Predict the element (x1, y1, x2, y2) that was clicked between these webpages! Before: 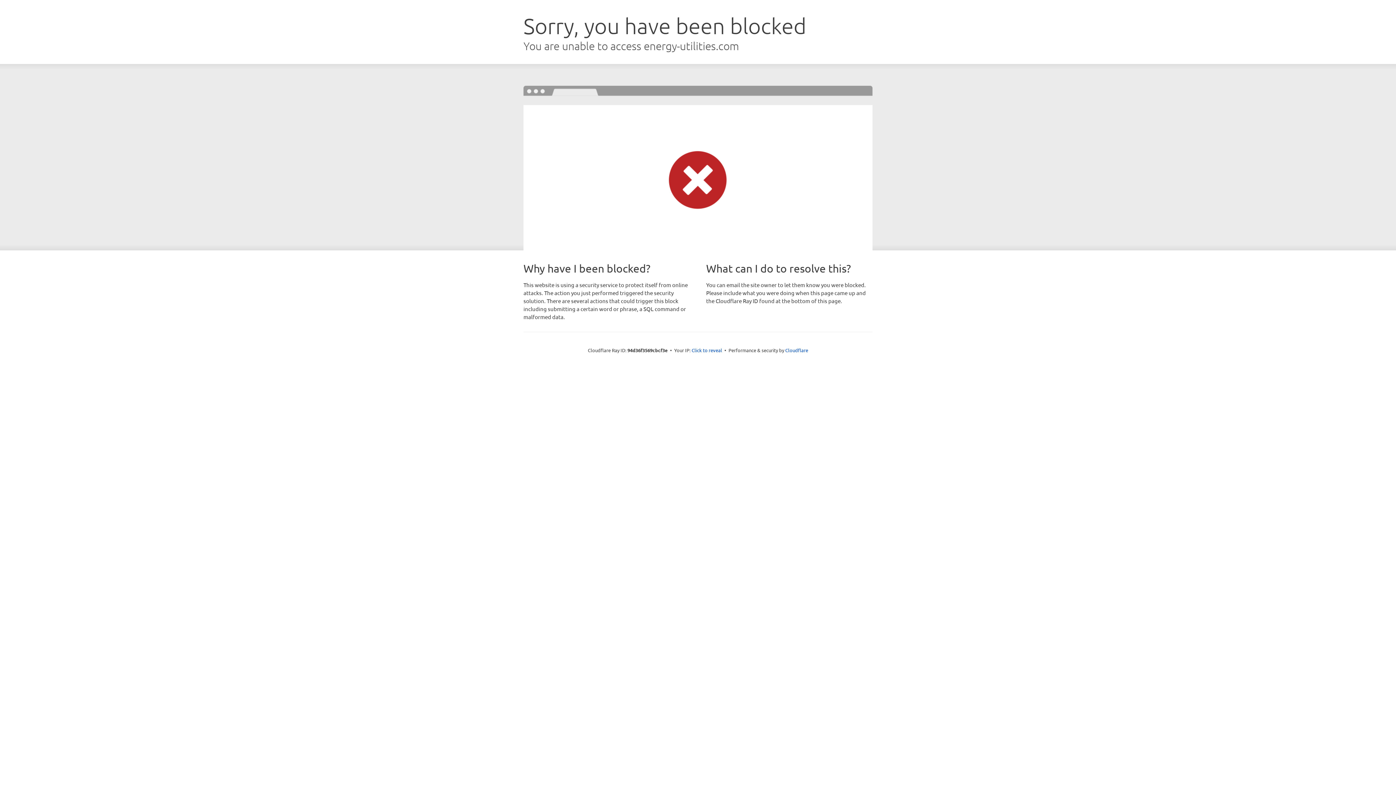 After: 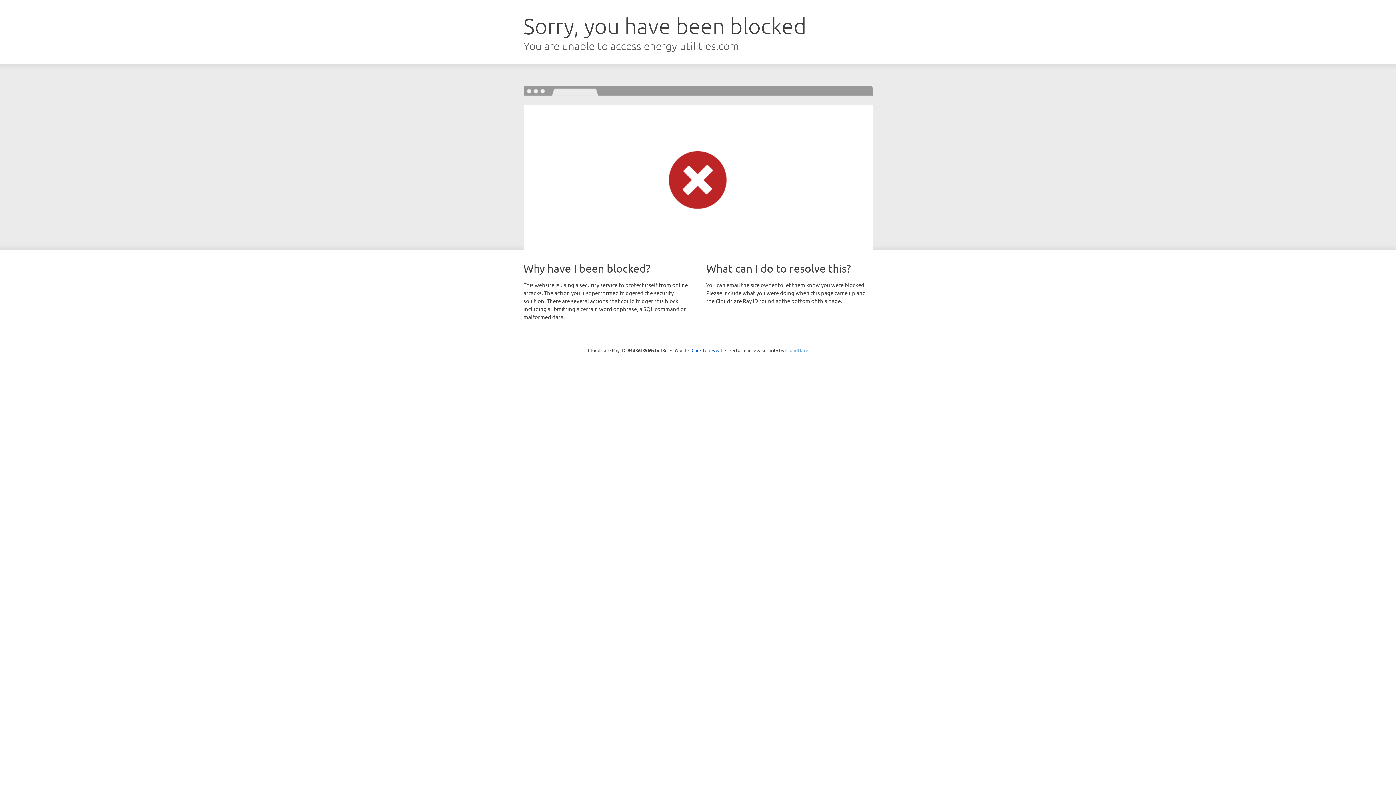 Action: label: Cloudflare bbox: (785, 347, 808, 353)